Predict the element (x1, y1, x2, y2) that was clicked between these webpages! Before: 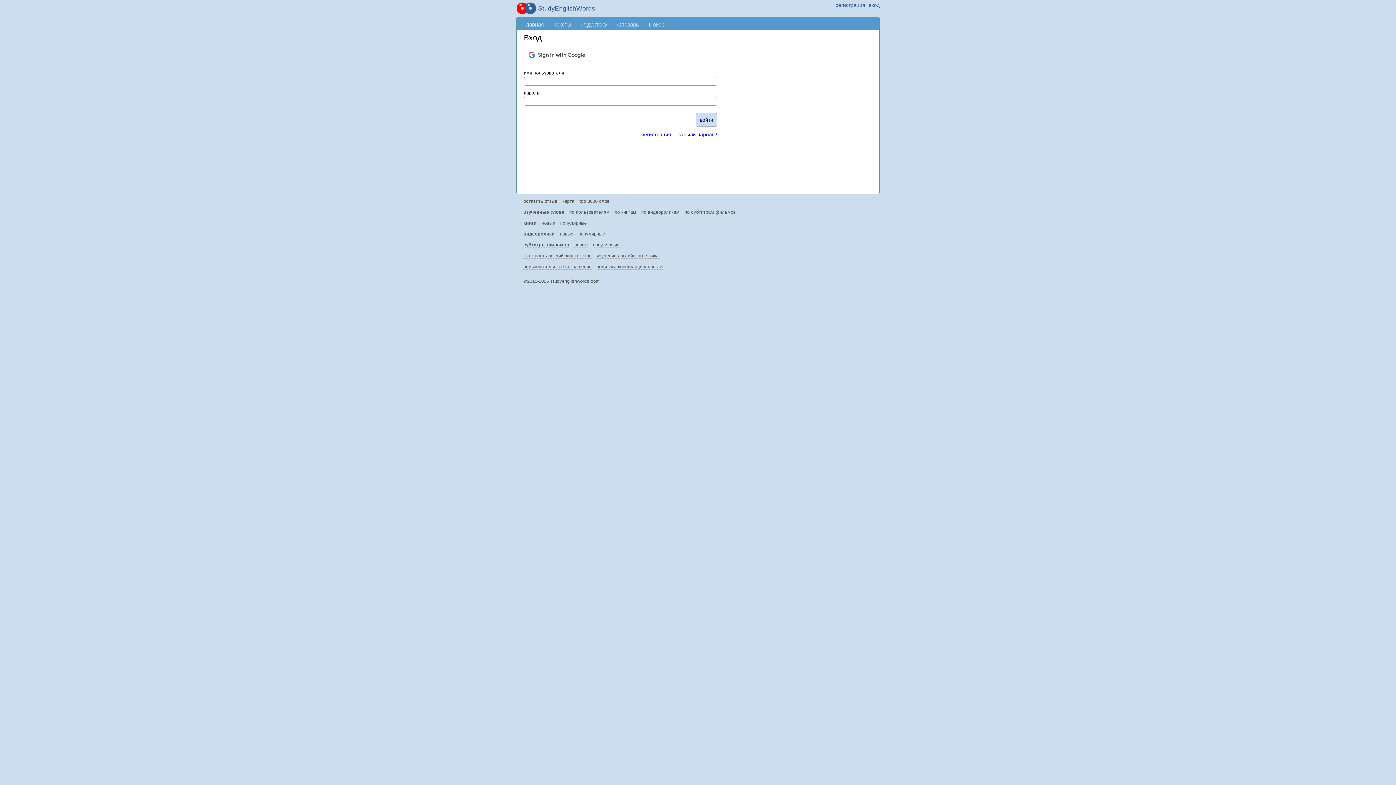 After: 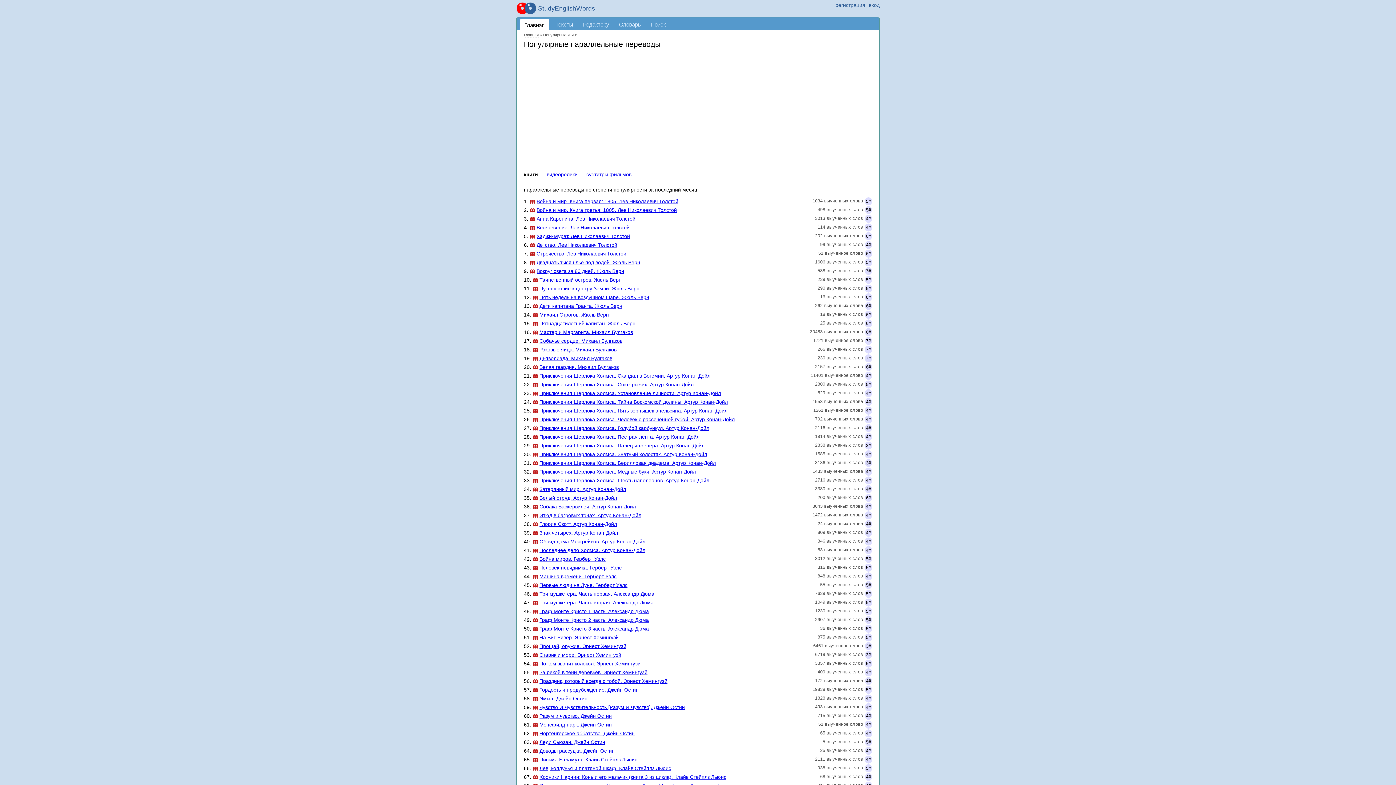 Action: bbox: (560, 220, 586, 226) label: популярные